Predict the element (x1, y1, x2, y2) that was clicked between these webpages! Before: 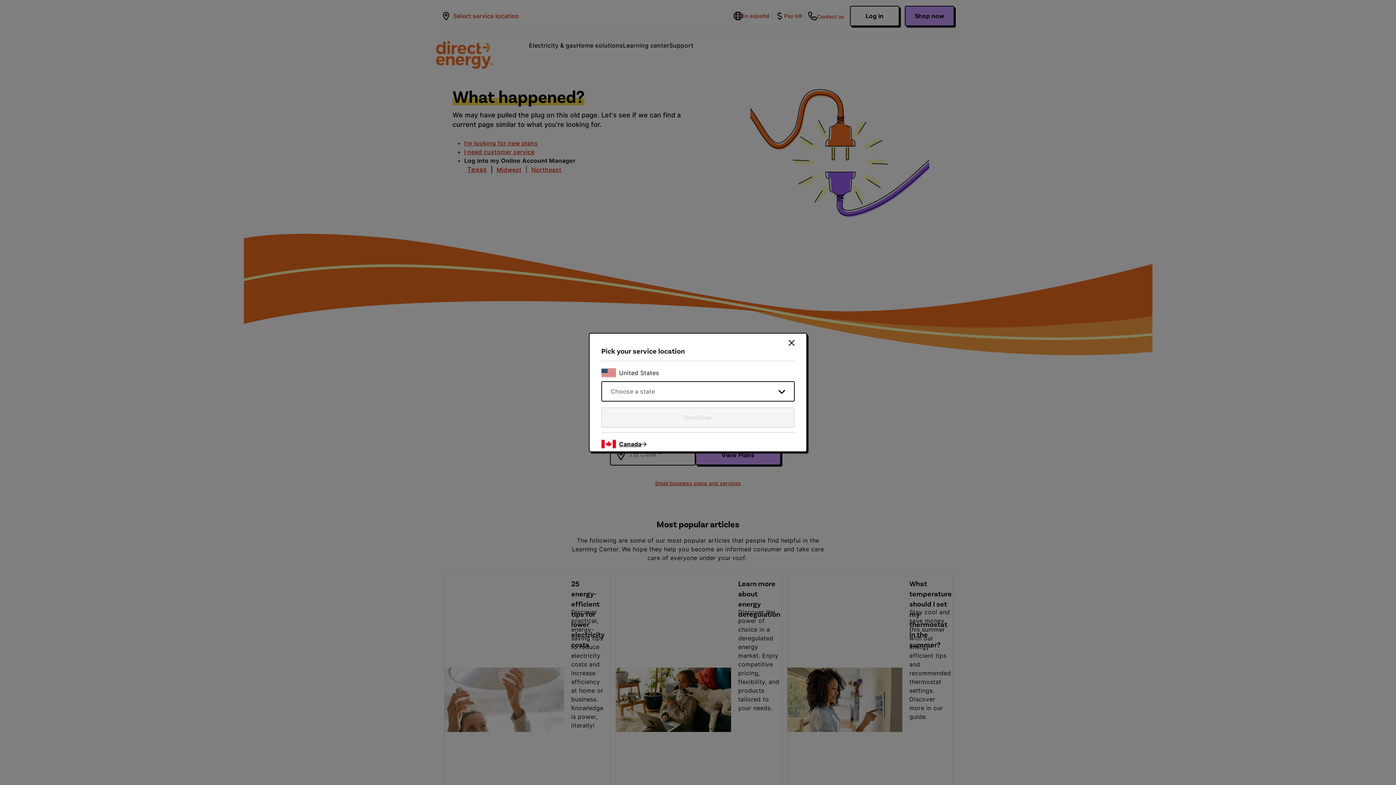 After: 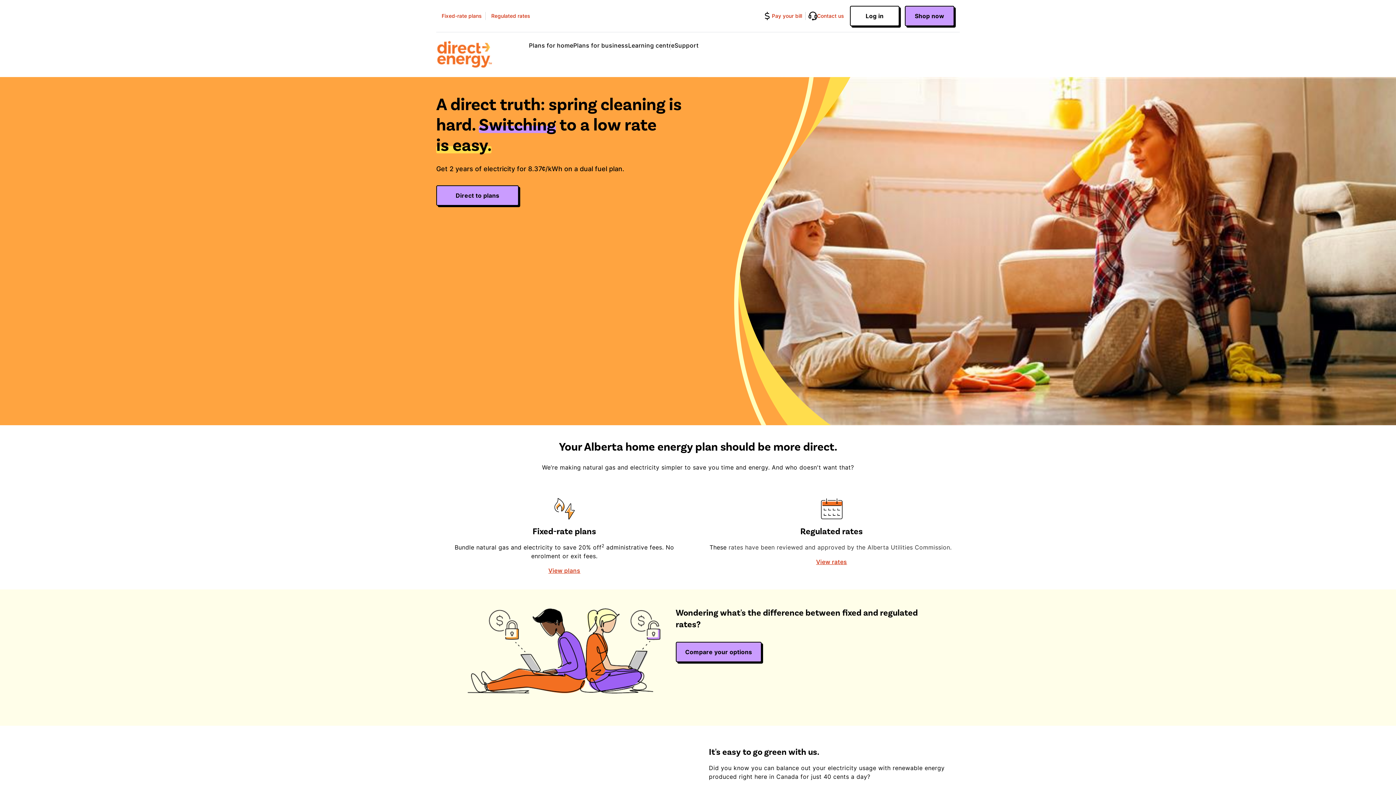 Action: bbox: (619, 440, 646, 448) label: Canada